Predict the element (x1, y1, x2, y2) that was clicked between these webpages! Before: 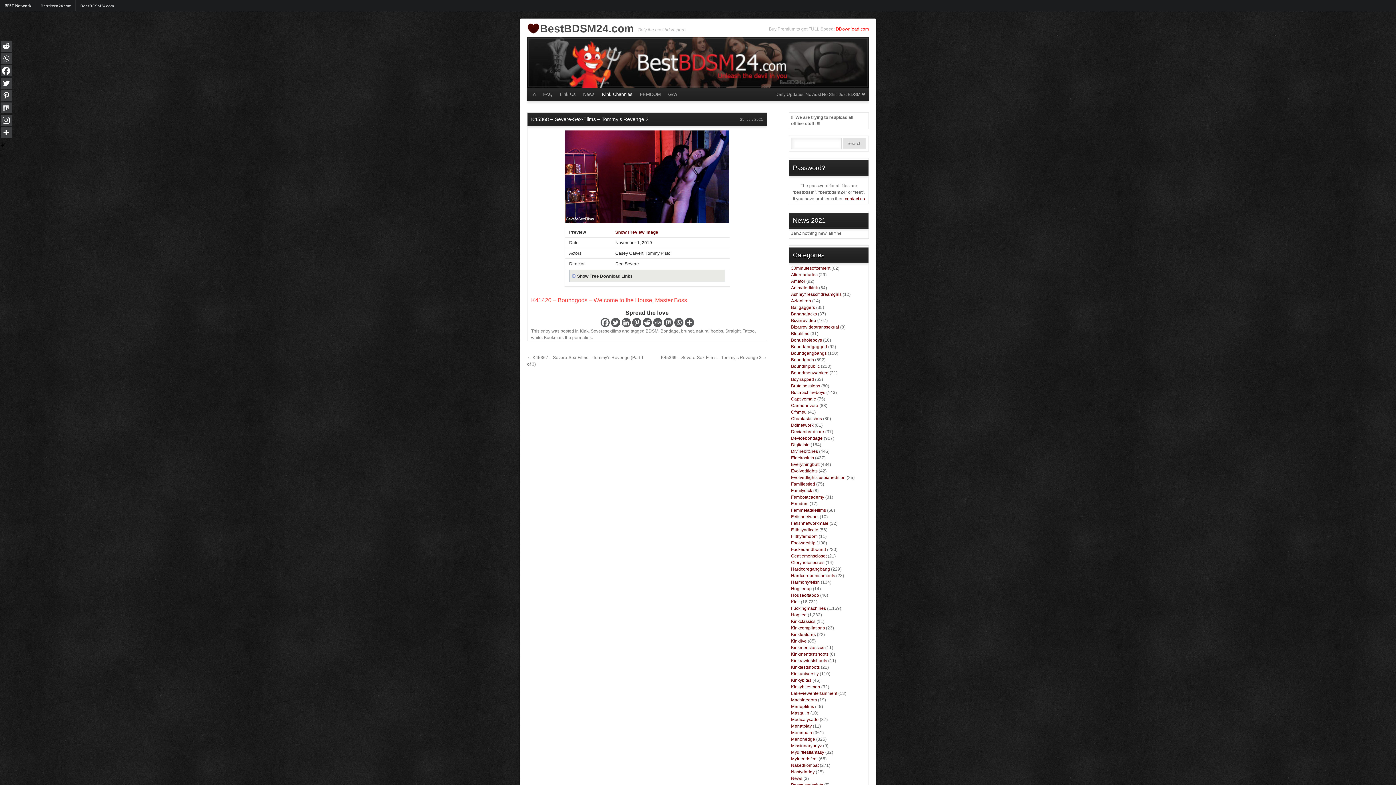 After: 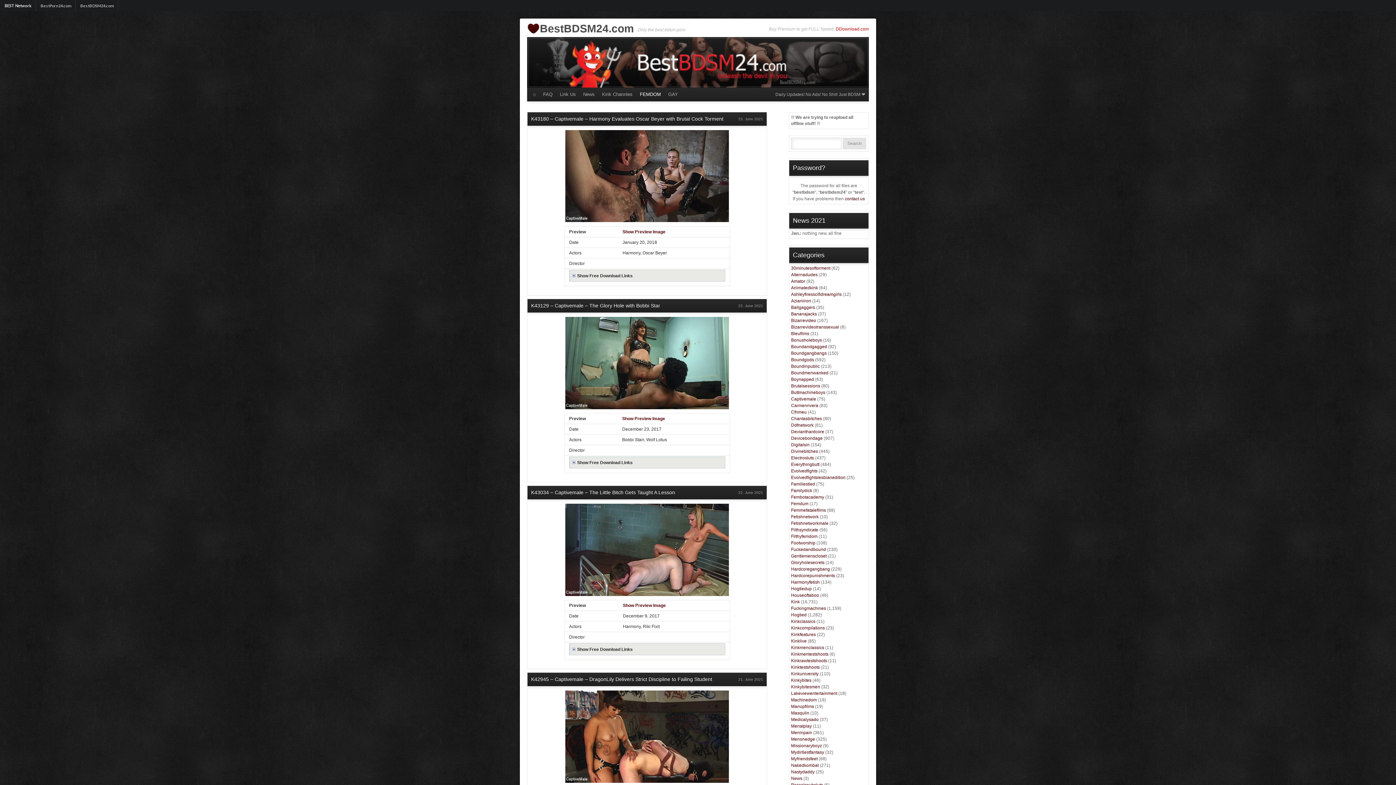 Action: label: Captivemale bbox: (791, 396, 816, 401)